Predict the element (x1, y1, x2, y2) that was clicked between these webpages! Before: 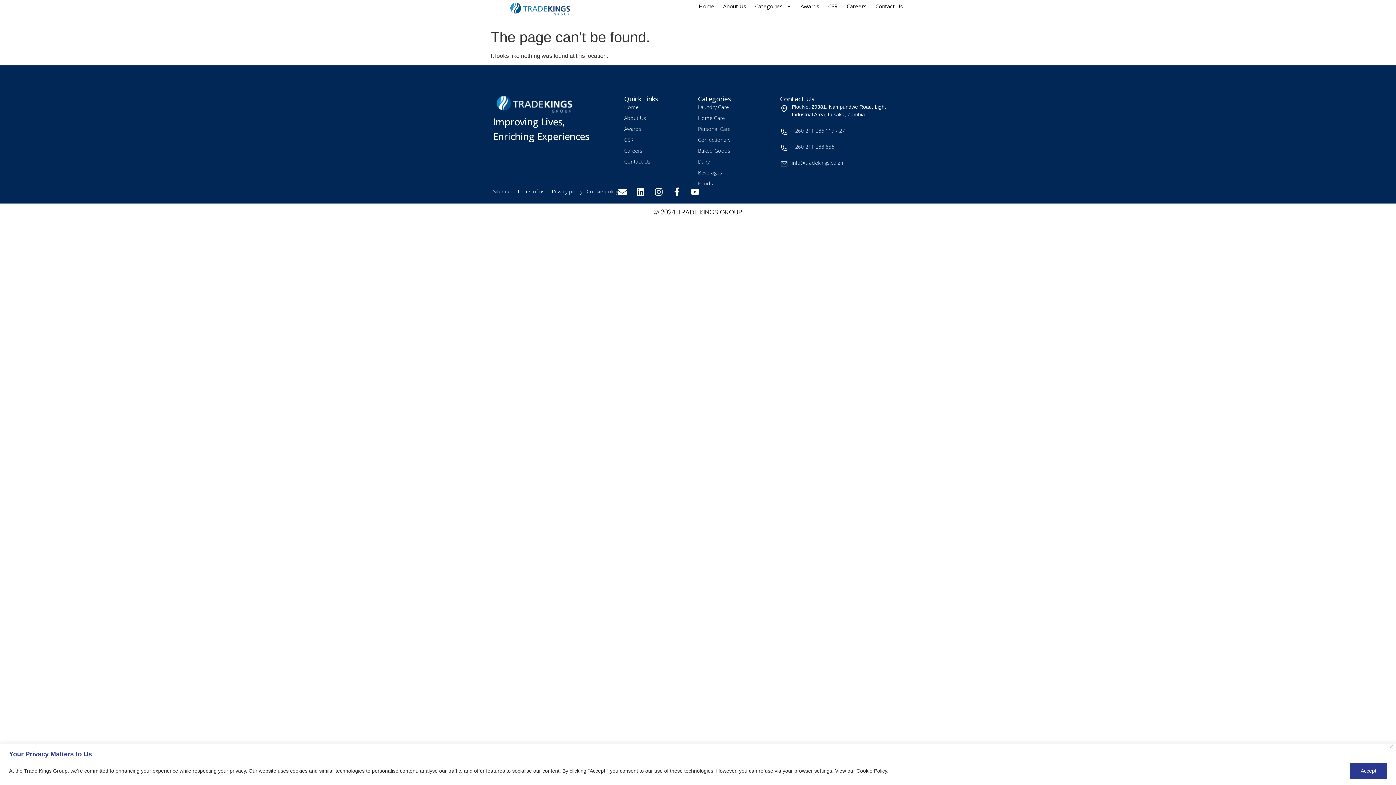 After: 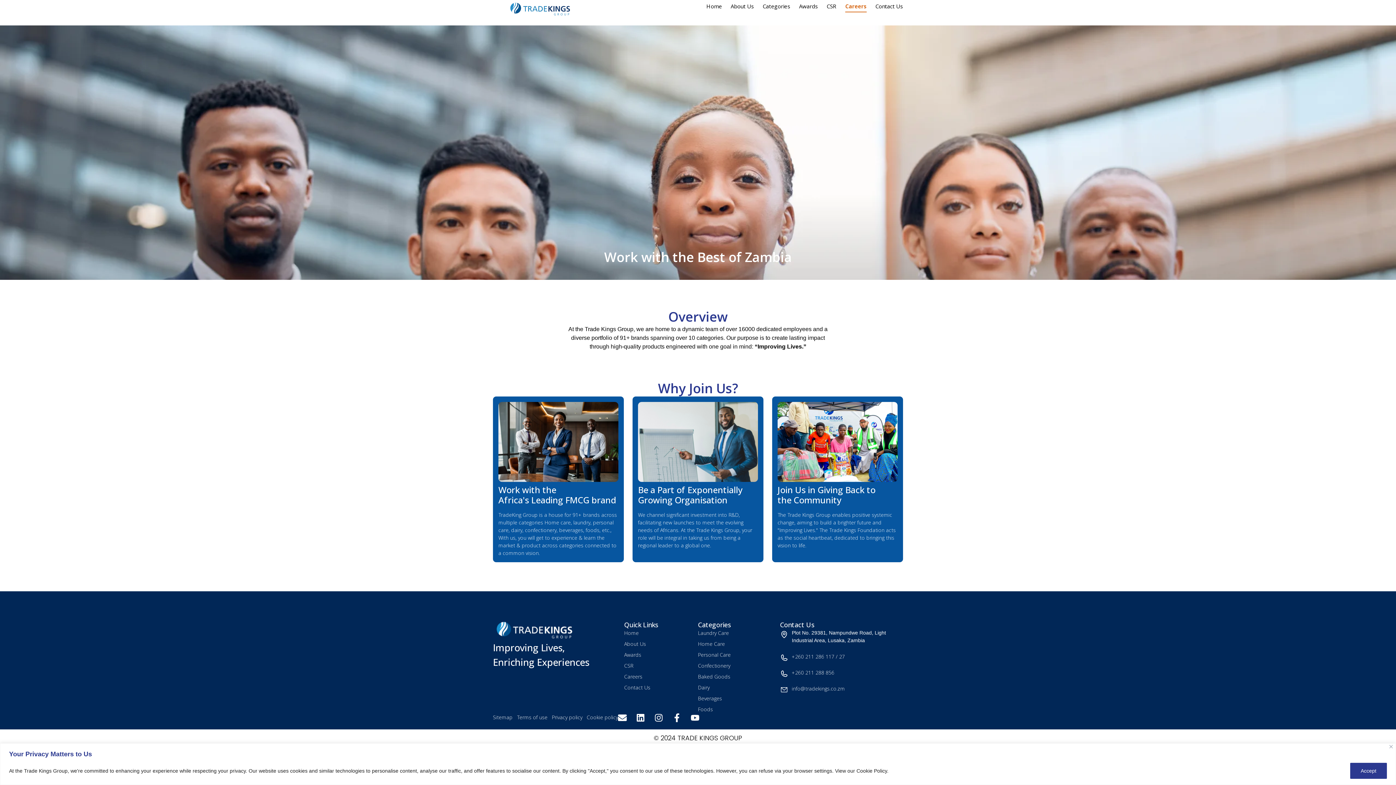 Action: label: Careers bbox: (846, 0, 866, 12)